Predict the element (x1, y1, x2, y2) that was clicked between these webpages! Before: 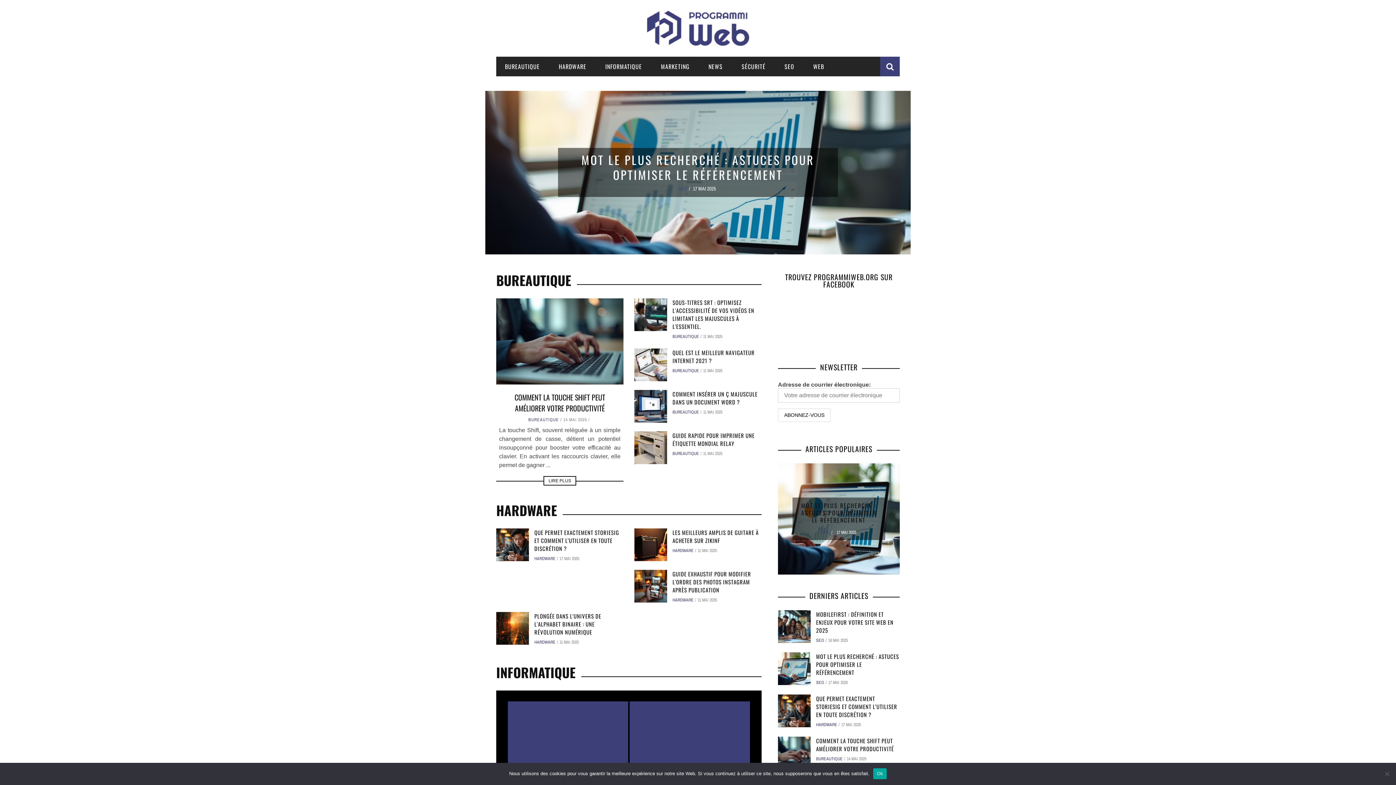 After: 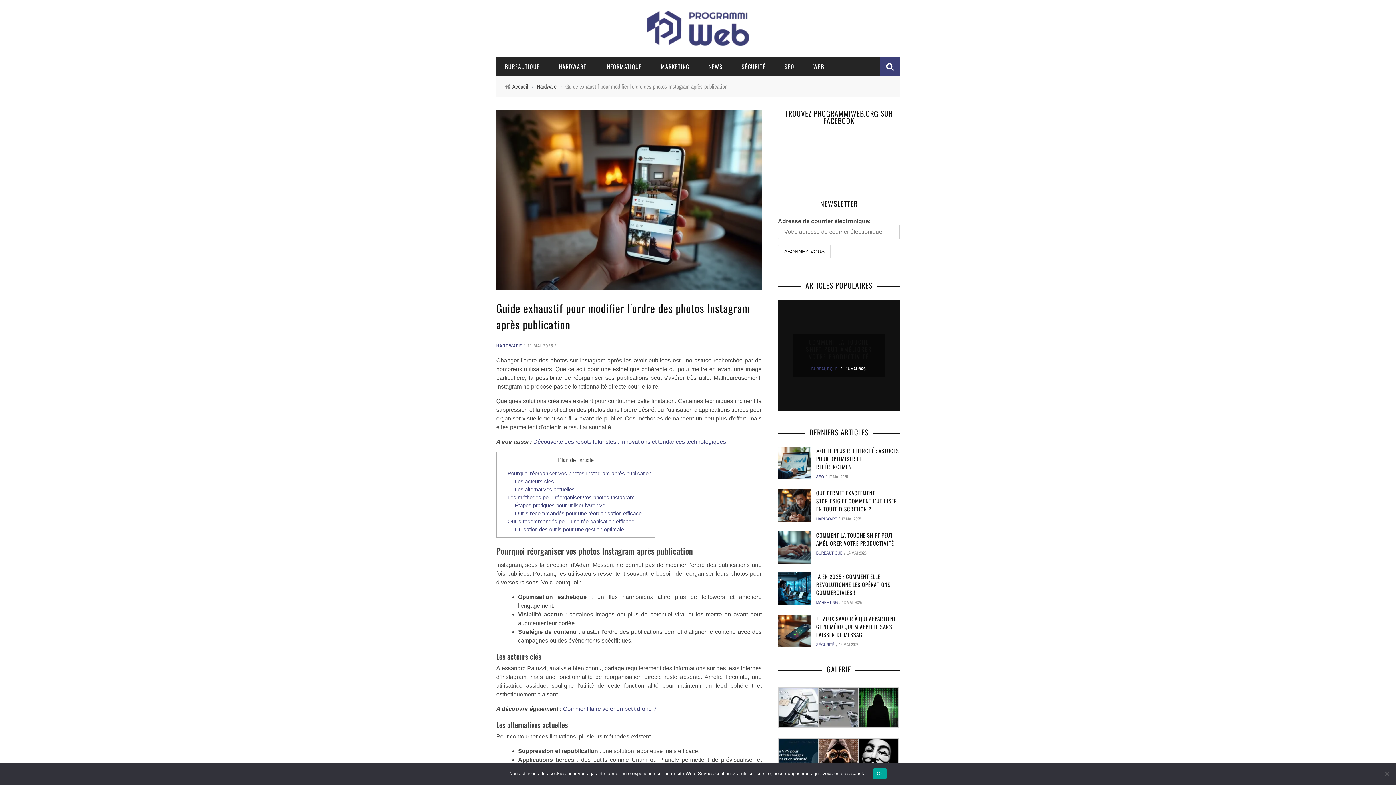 Action: bbox: (634, 570, 667, 602)